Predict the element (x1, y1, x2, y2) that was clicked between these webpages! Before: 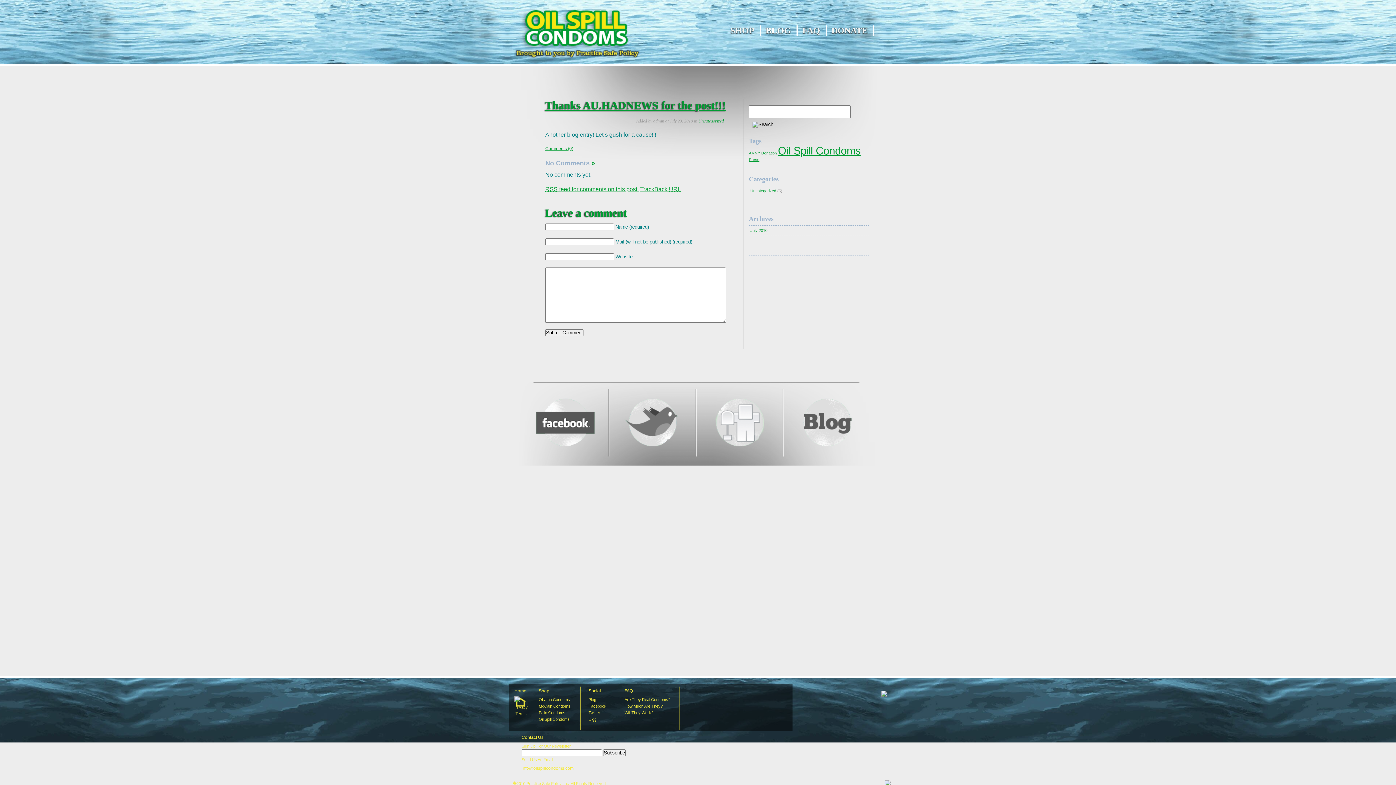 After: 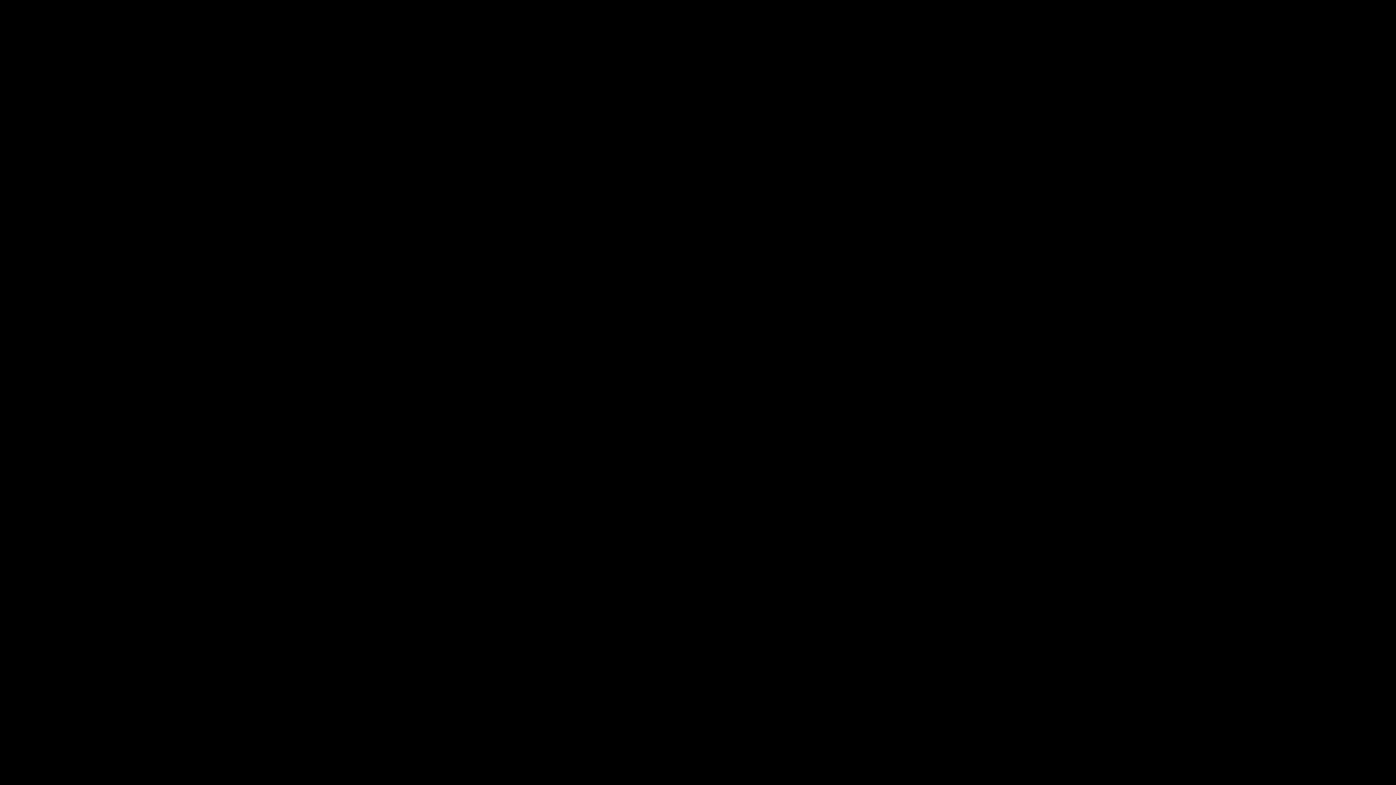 Action: bbox: (588, 717, 596, 721) label: Digg